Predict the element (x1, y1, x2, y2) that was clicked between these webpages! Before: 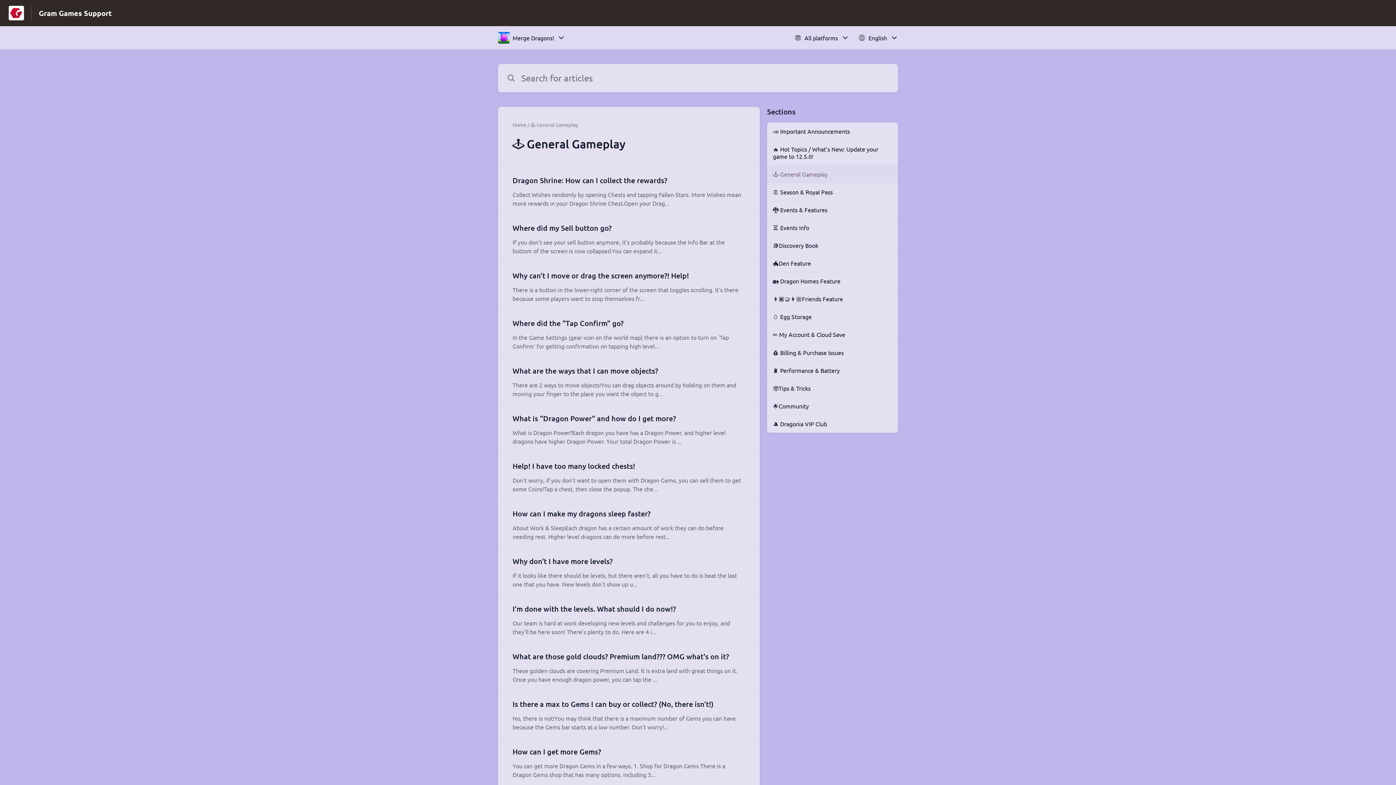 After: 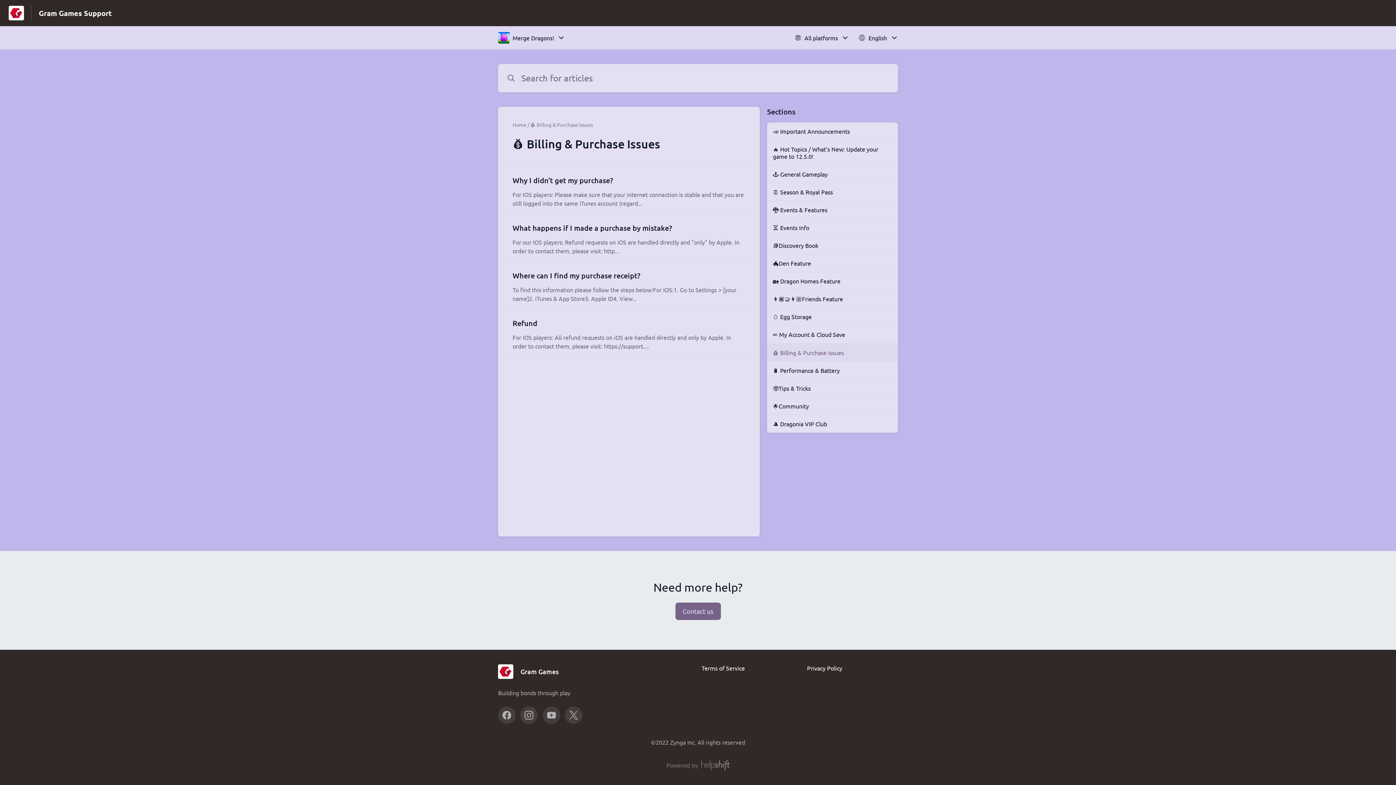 Action: bbox: (767, 344, 898, 361) label: 💰 Billing & Purchase Issues